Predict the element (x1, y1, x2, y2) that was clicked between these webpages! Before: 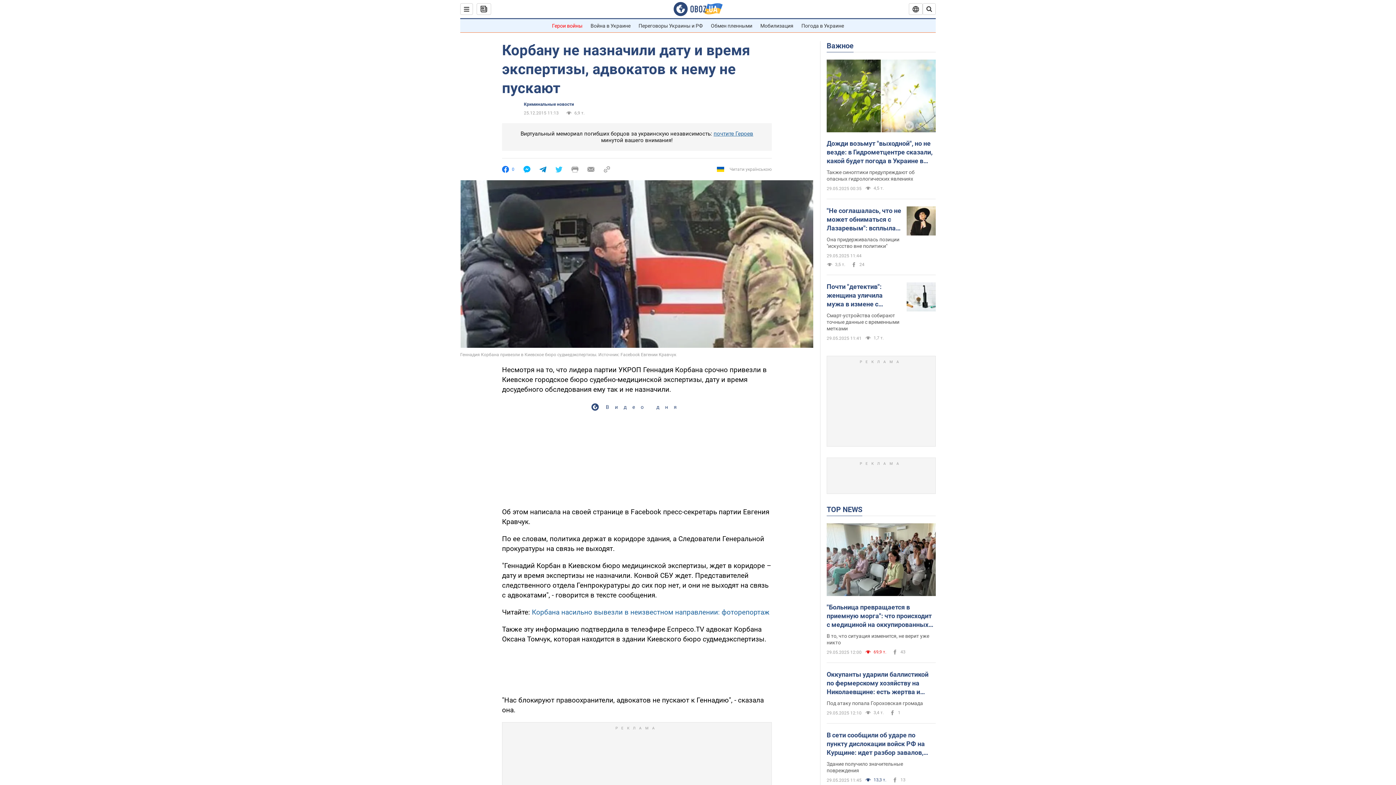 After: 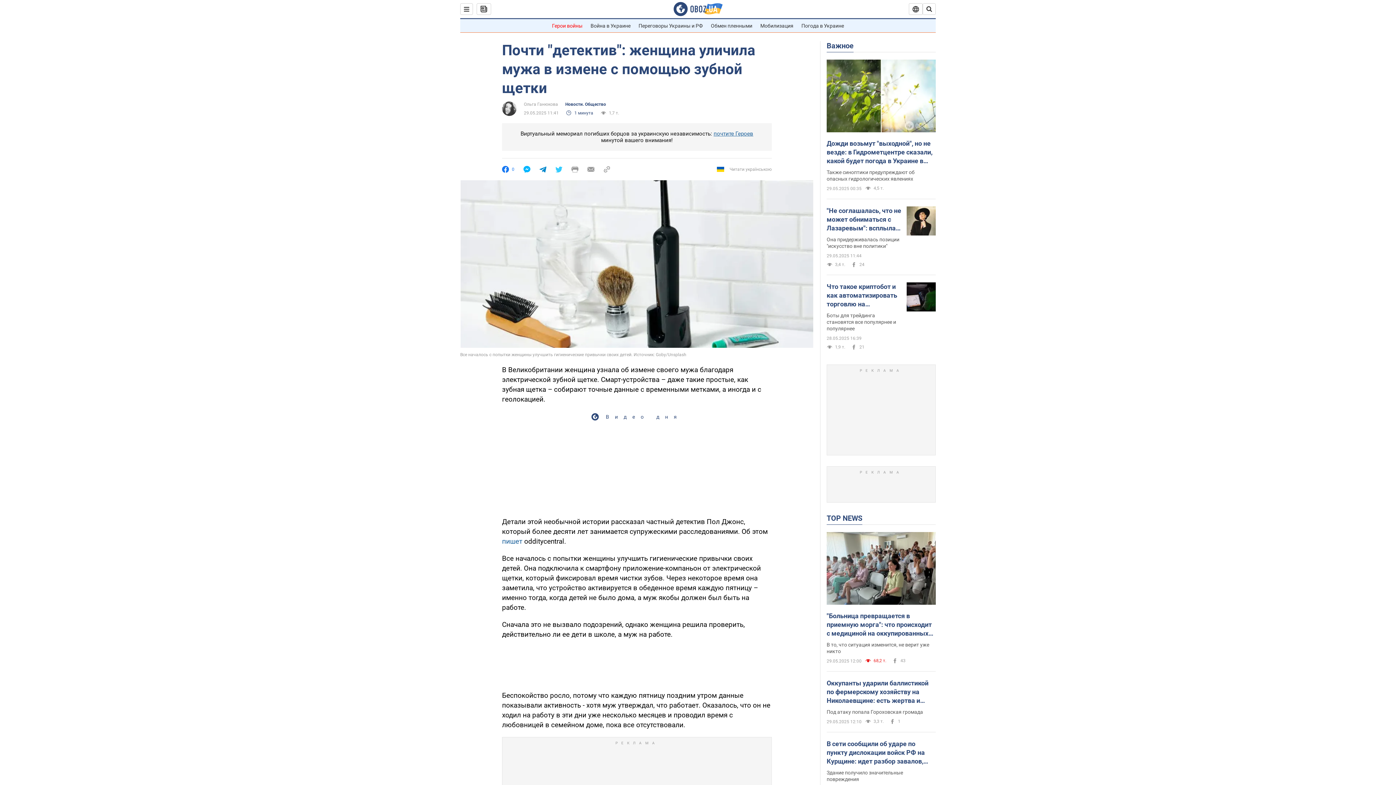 Action: bbox: (906, 282, 936, 313)